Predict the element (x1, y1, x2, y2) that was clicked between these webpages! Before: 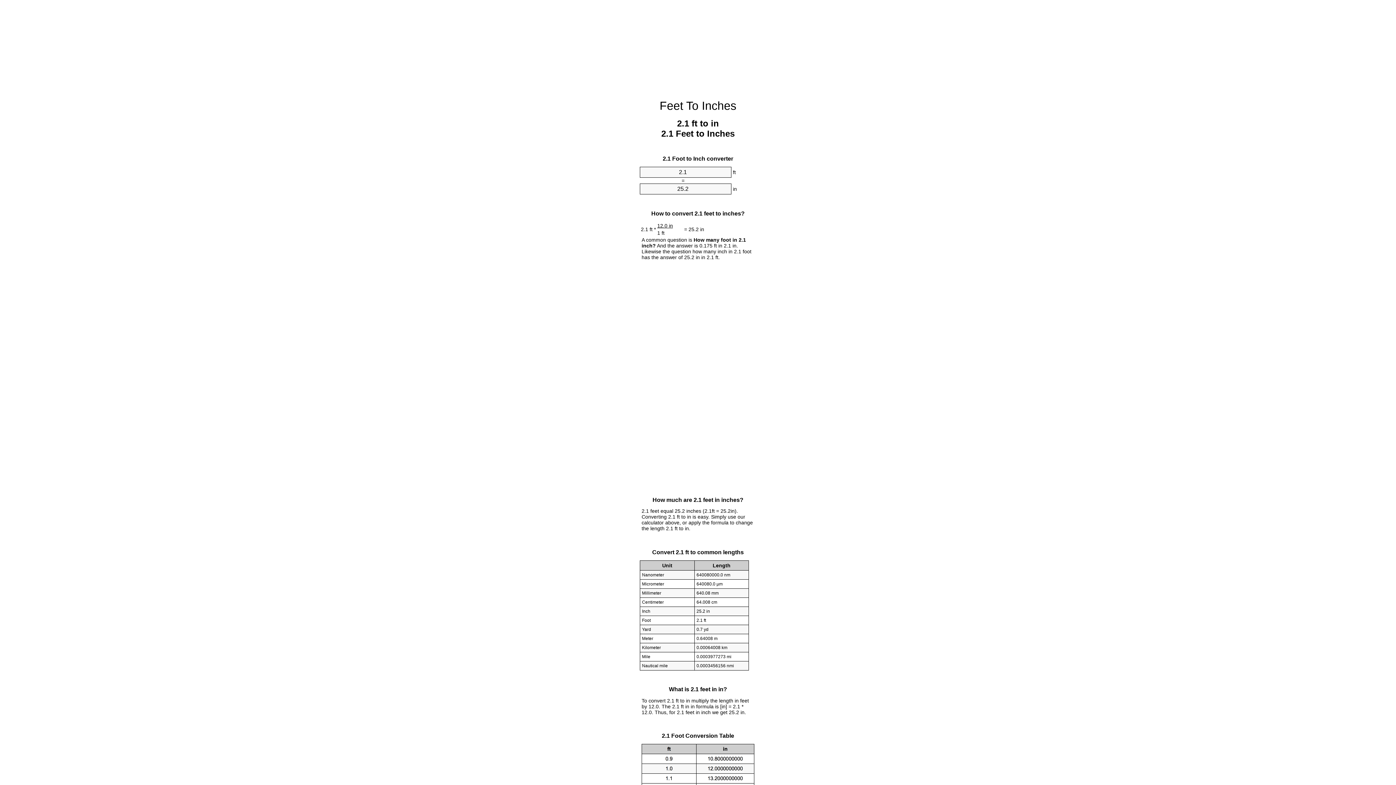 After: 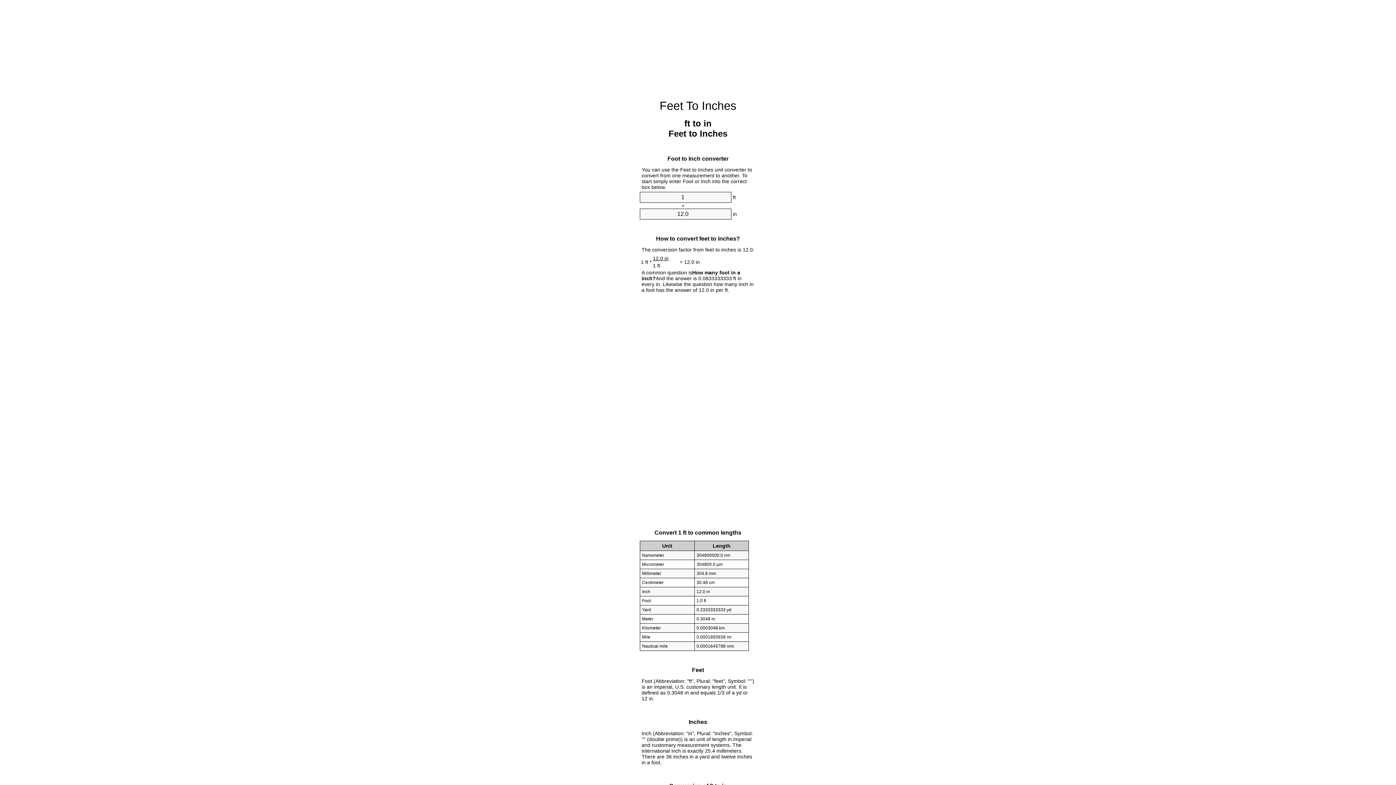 Action: label: Feet To Inches bbox: (659, 99, 736, 112)